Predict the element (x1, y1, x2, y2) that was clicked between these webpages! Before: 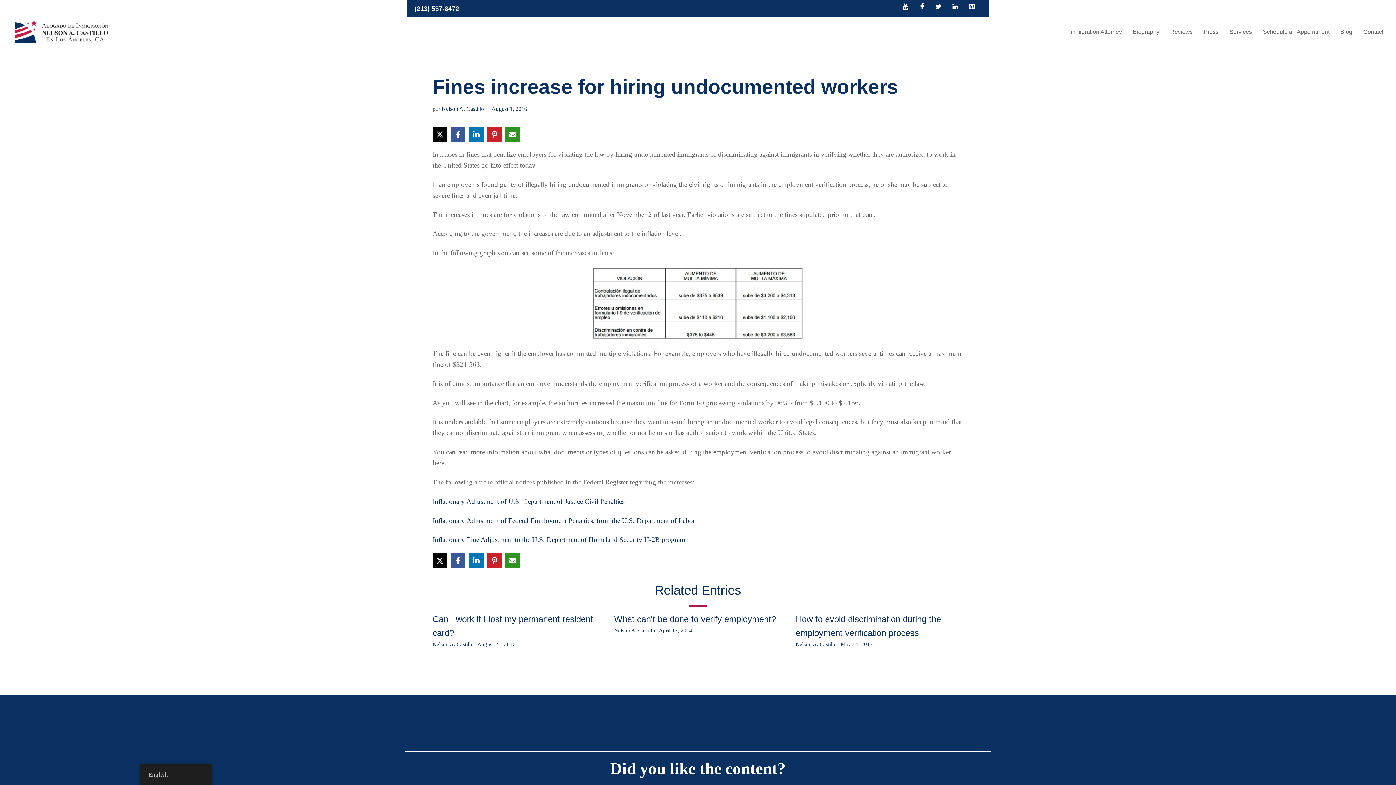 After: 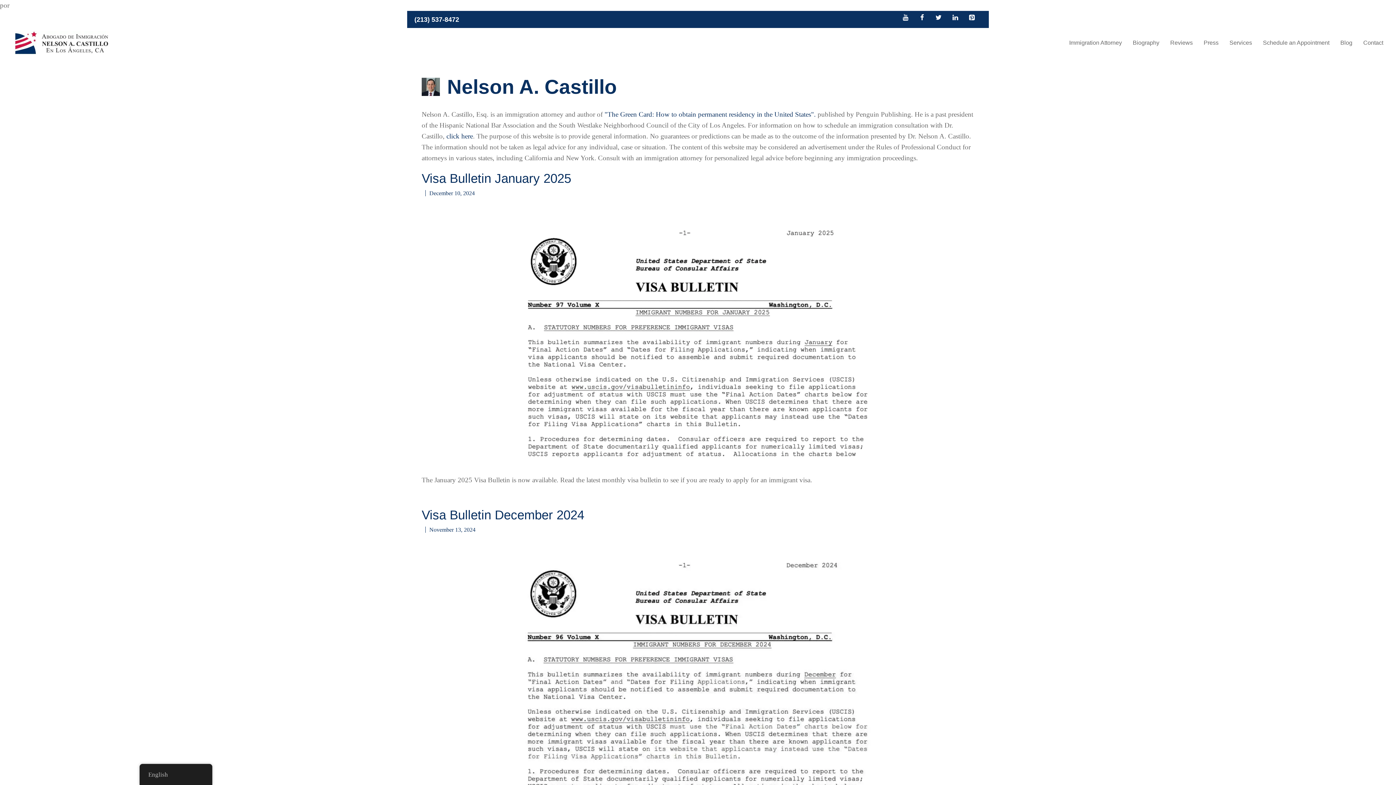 Action: bbox: (432, 641, 475, 647) label: Nelson A. Castillo 